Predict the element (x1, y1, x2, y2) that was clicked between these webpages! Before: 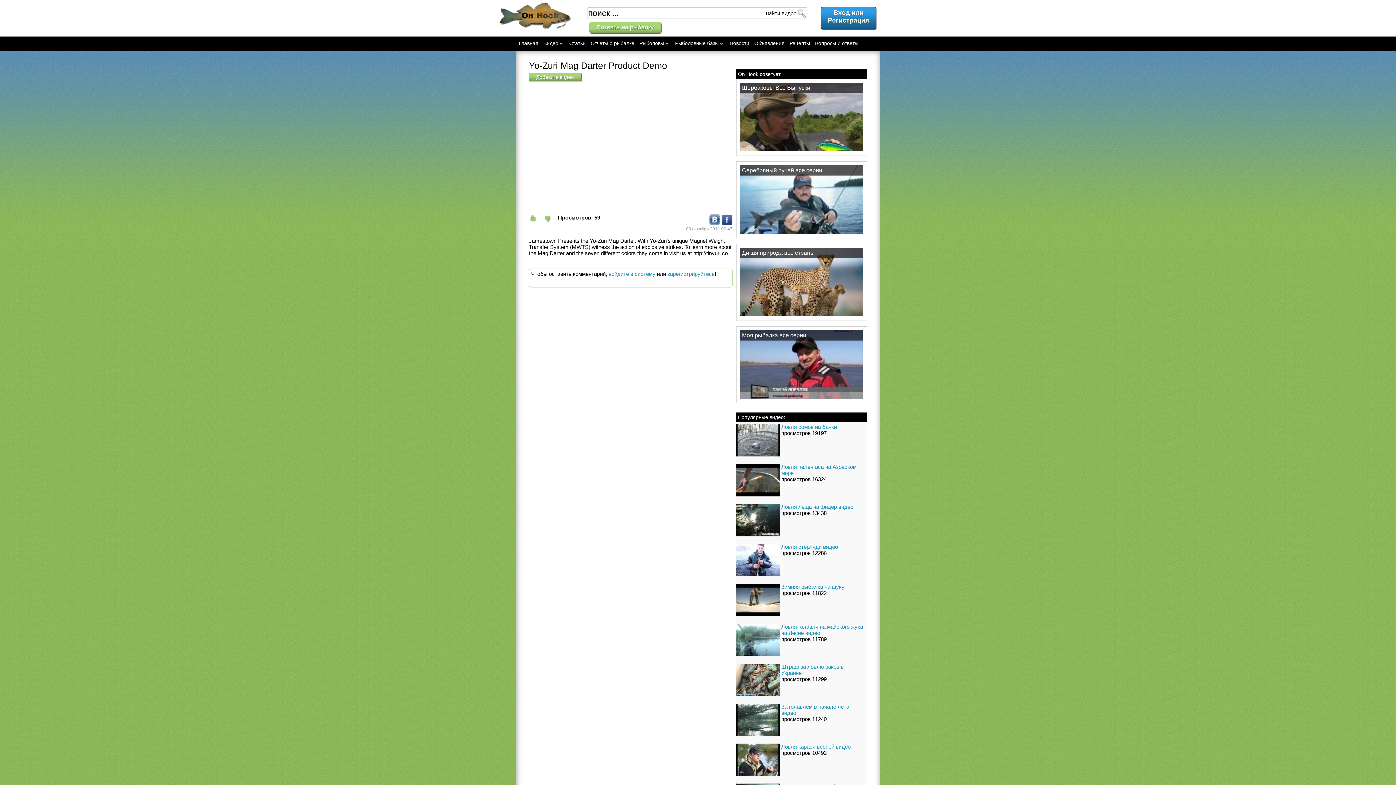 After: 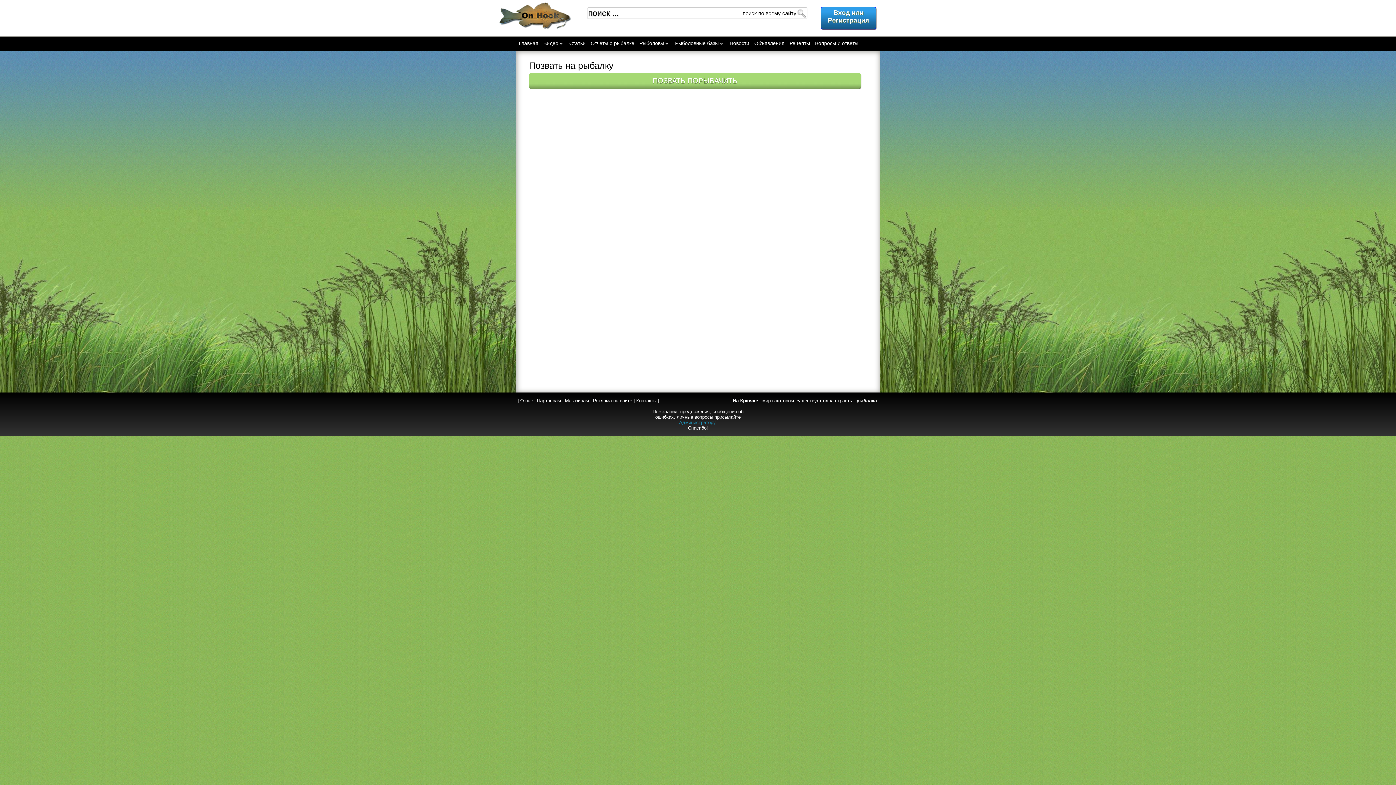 Action: bbox: (589, 21, 661, 33) label: Позвать на рыбалку